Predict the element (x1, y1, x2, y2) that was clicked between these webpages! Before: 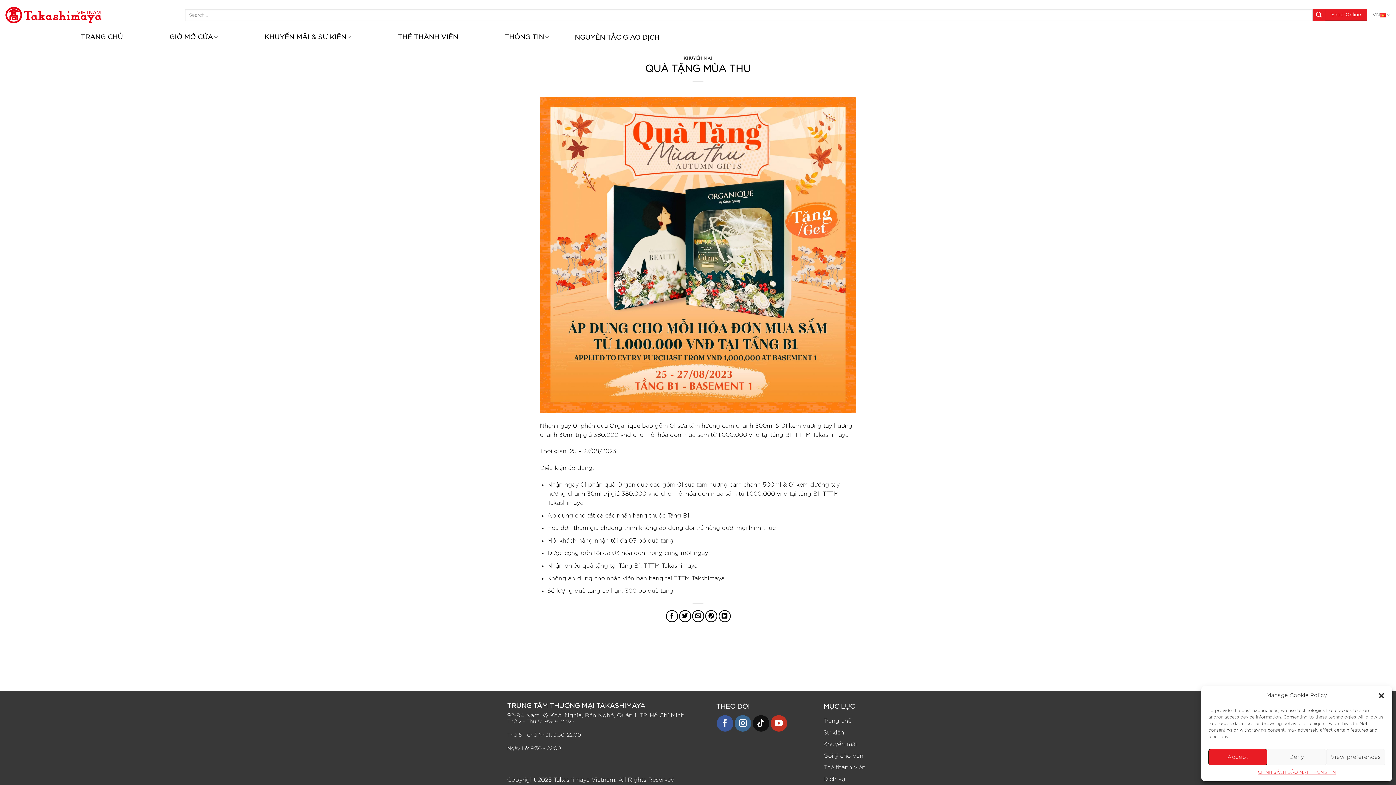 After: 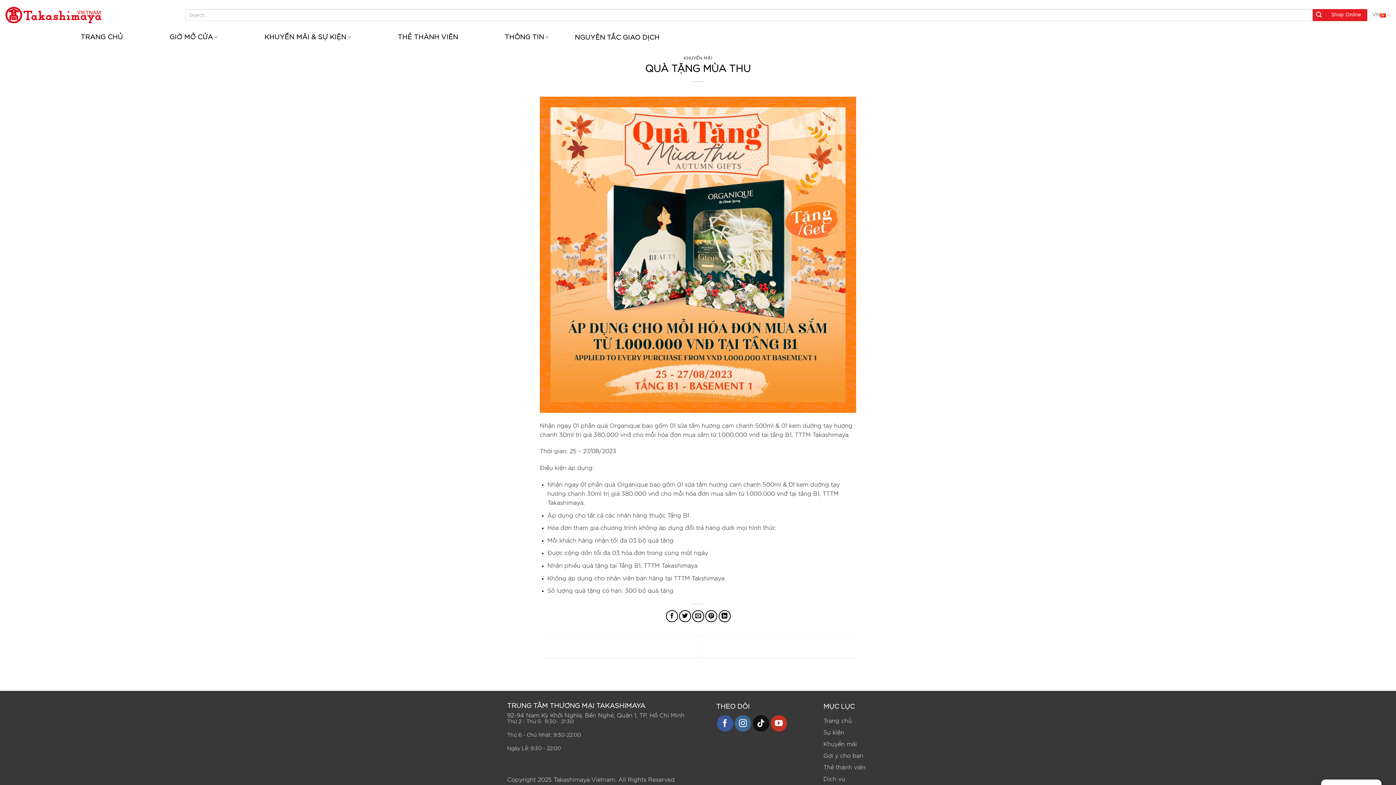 Action: bbox: (1378, 692, 1385, 699) label: close-dialog